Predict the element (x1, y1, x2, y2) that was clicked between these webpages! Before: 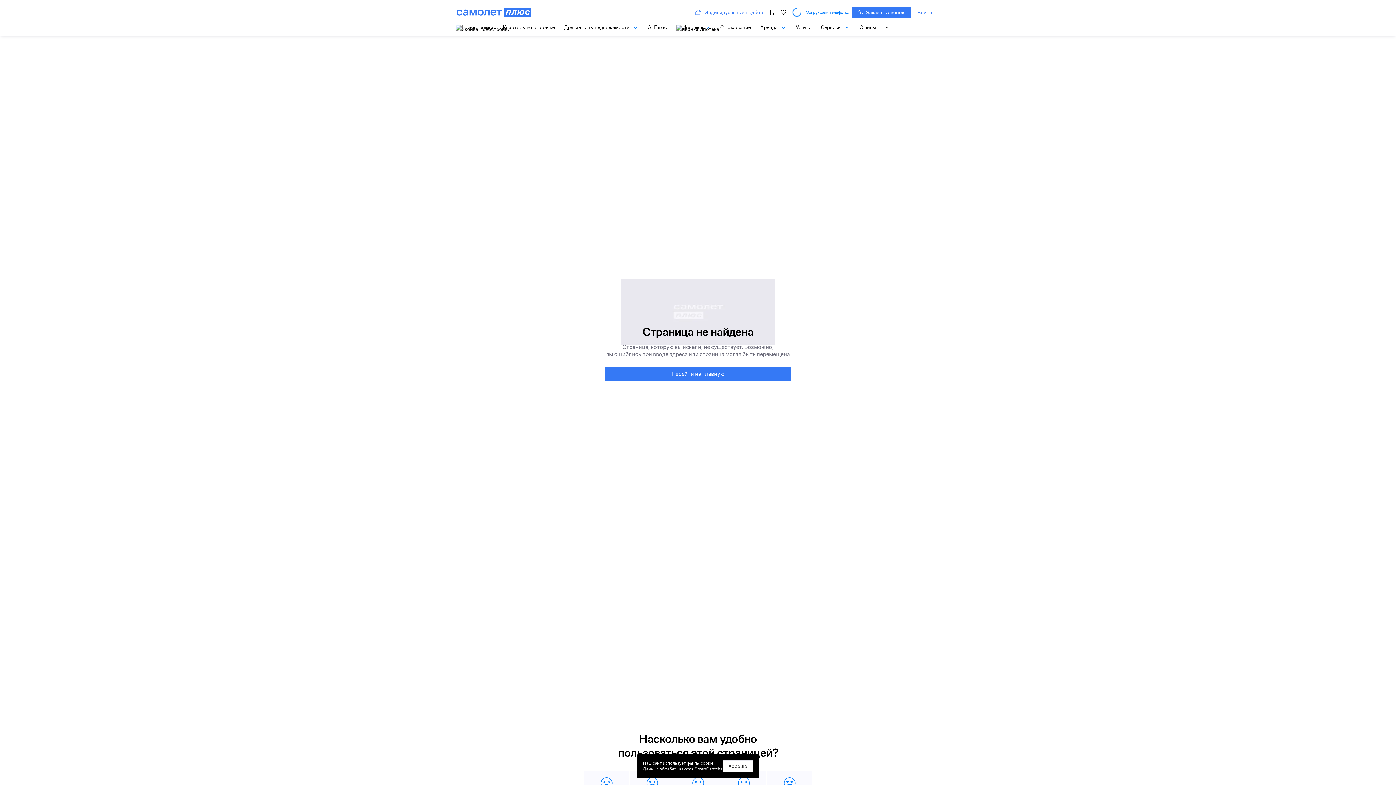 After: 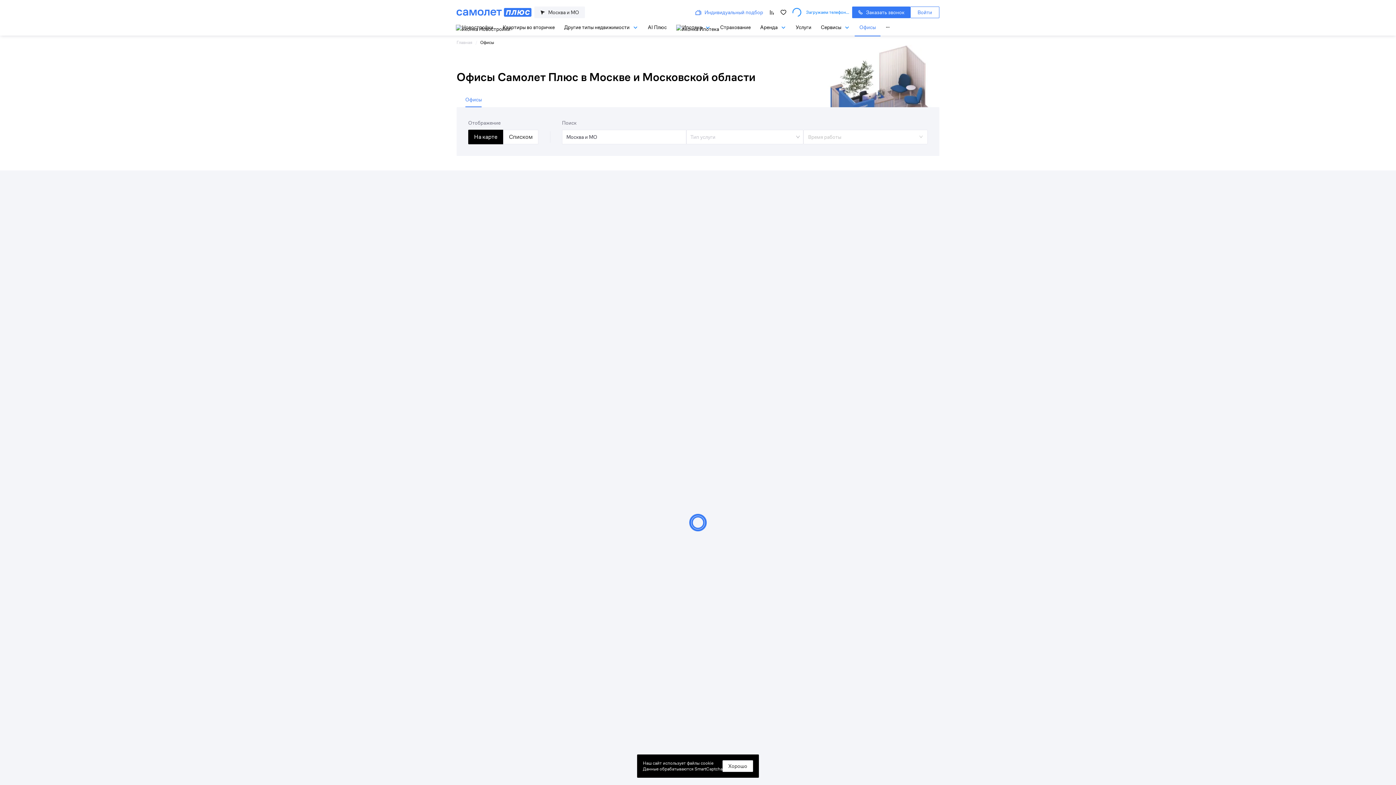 Action: label: Переход на страницу Офисы  bbox: (854, 18, 880, 36)